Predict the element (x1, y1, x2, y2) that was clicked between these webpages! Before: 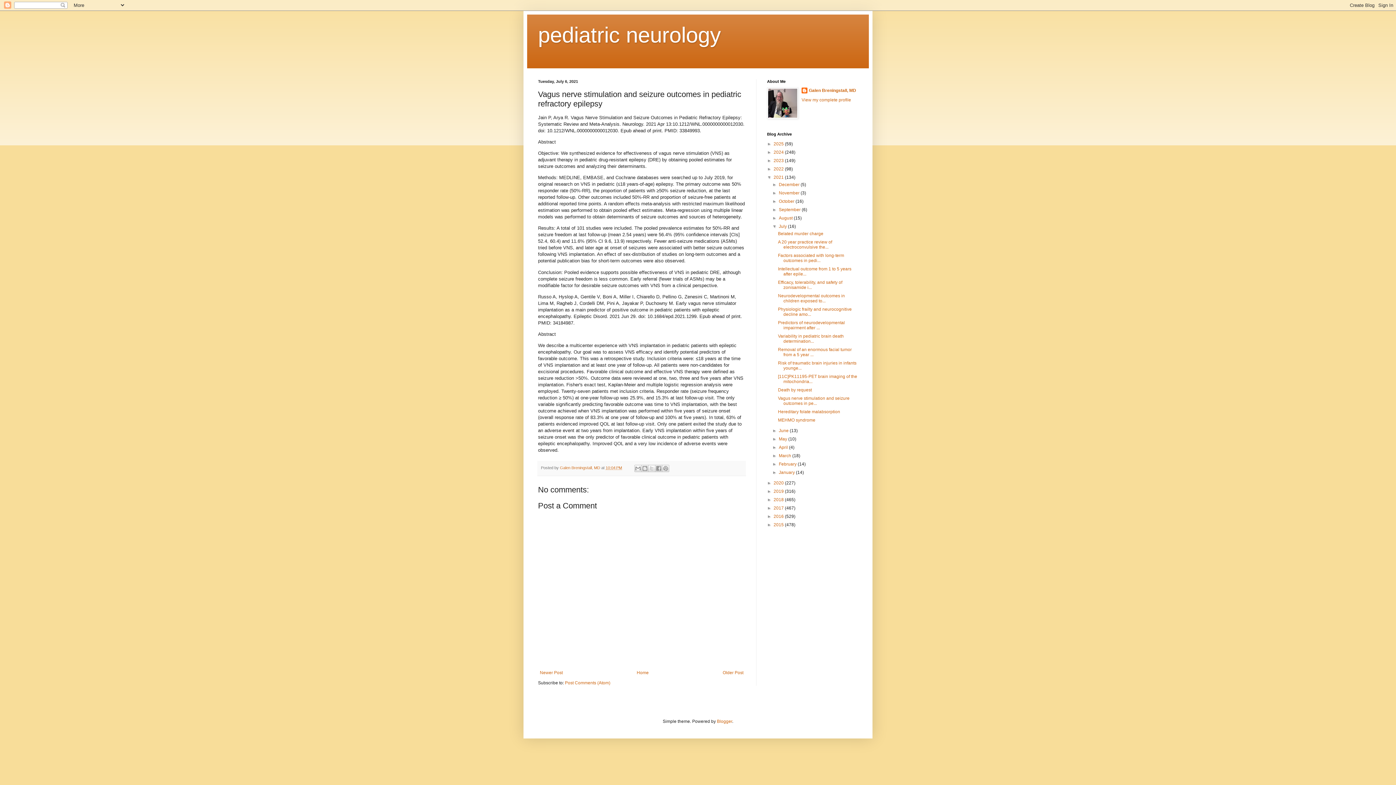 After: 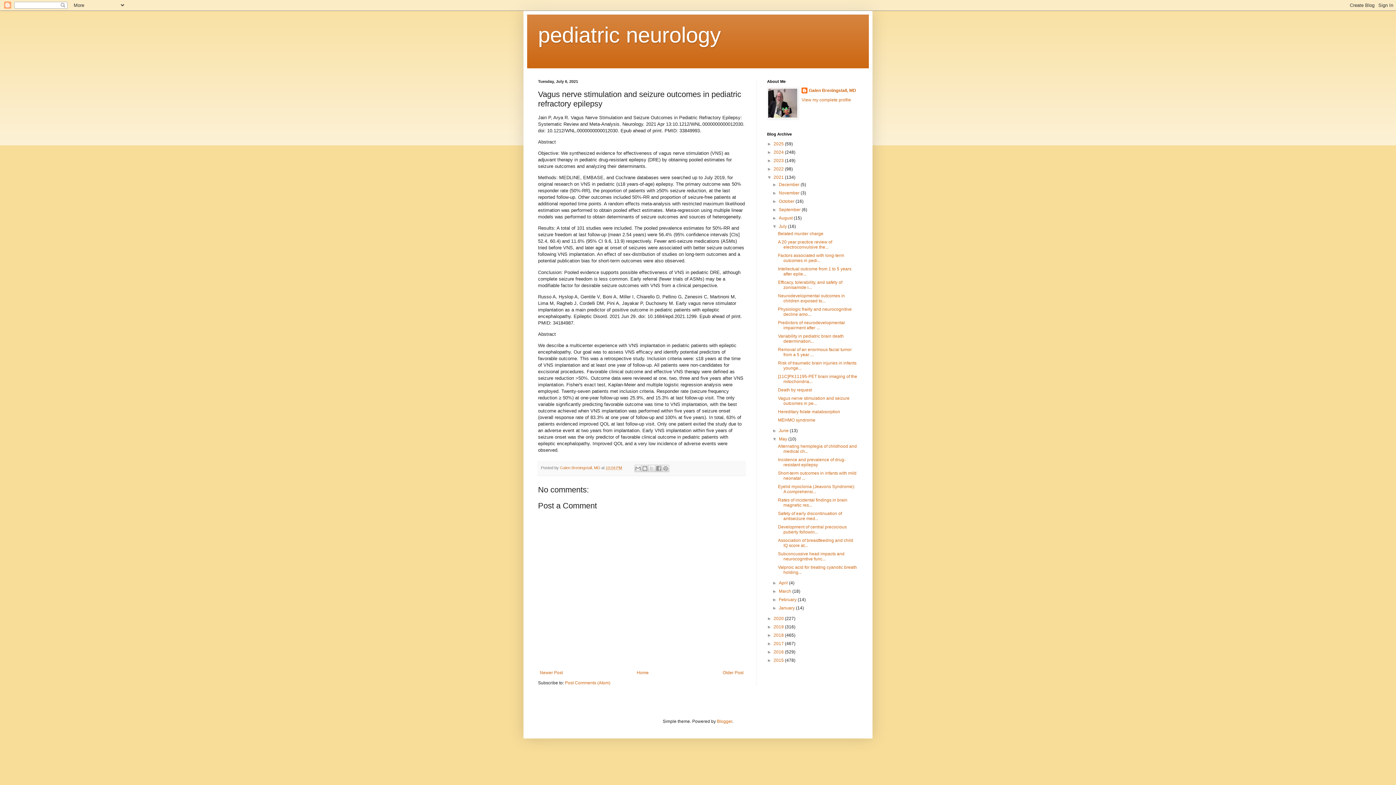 Action: bbox: (772, 436, 779, 441) label: ►  